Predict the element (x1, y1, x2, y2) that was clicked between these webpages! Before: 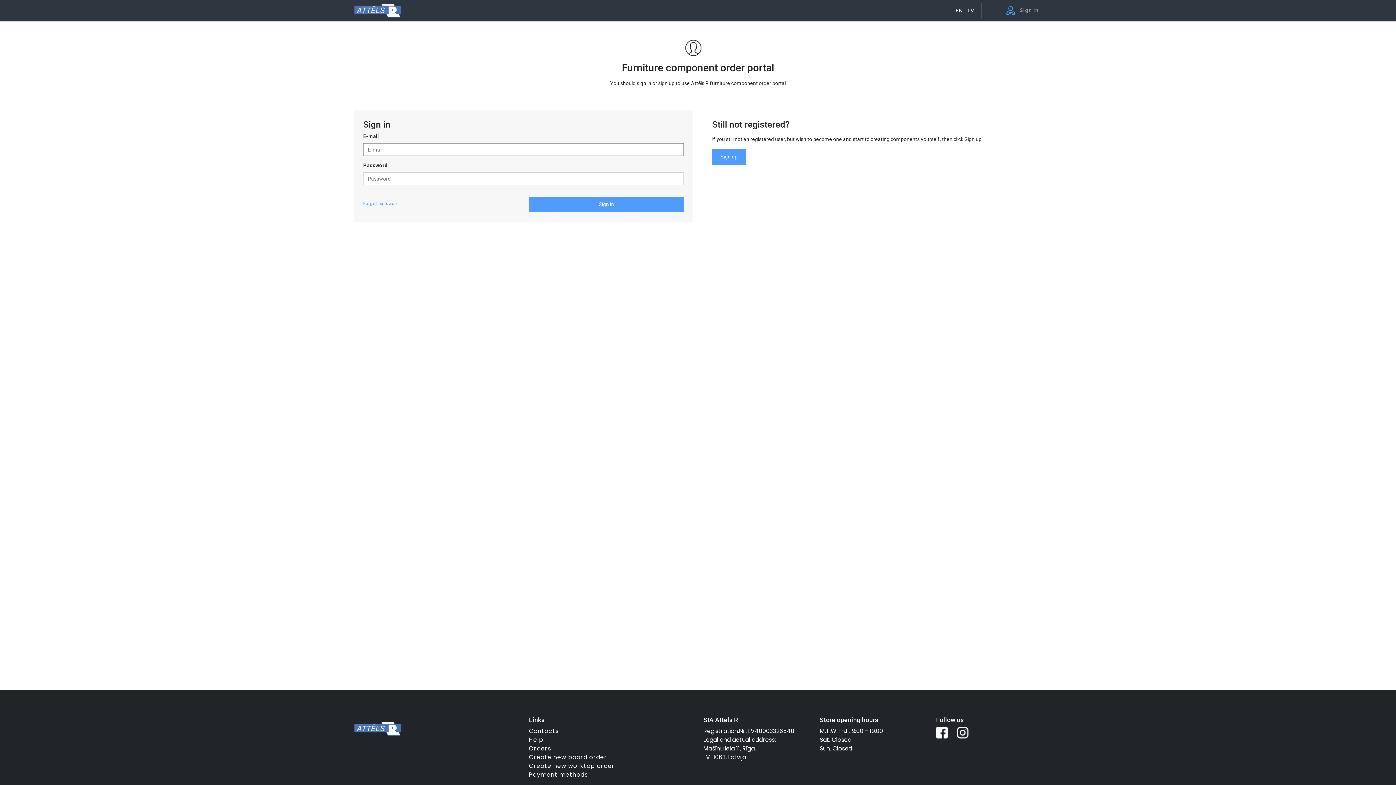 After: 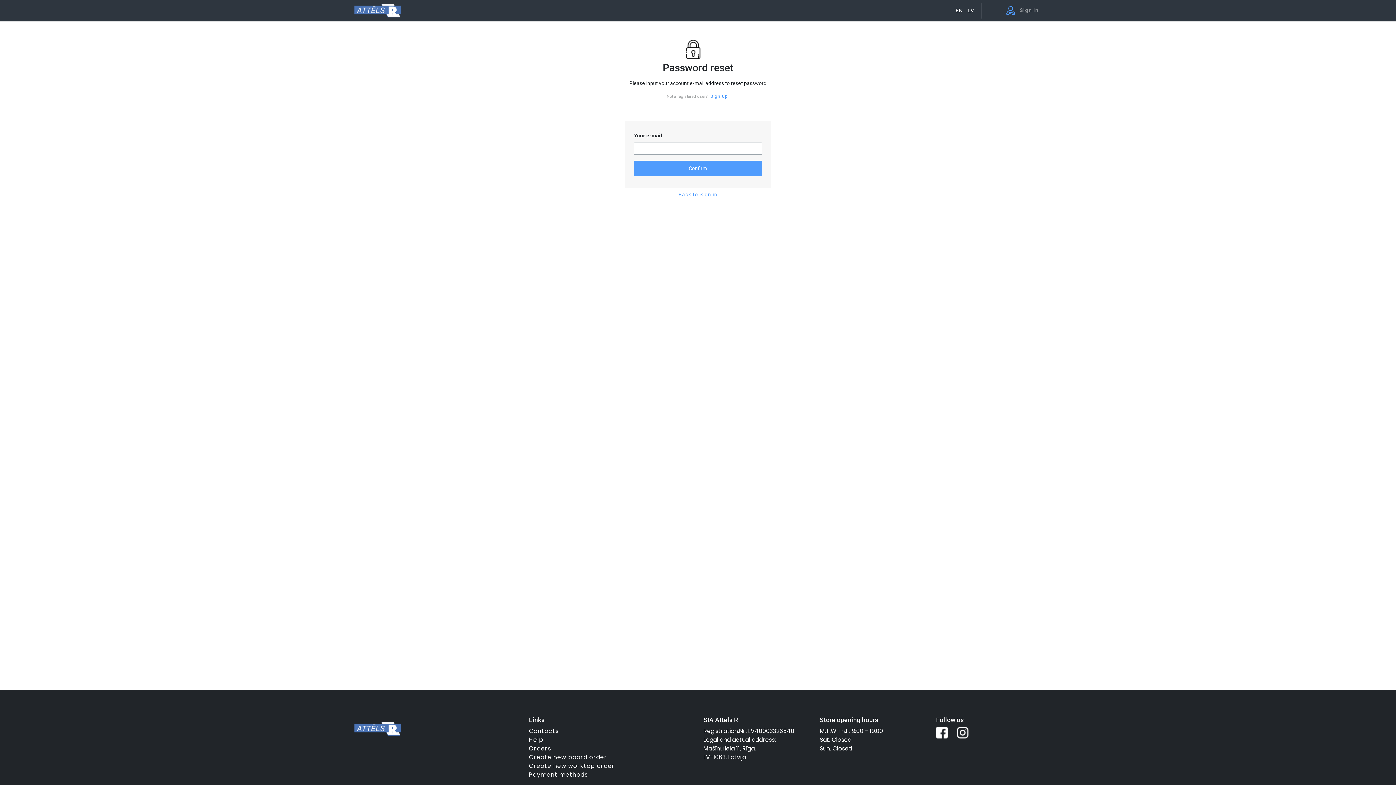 Action: label: Forgot password bbox: (363, 200, 399, 206)